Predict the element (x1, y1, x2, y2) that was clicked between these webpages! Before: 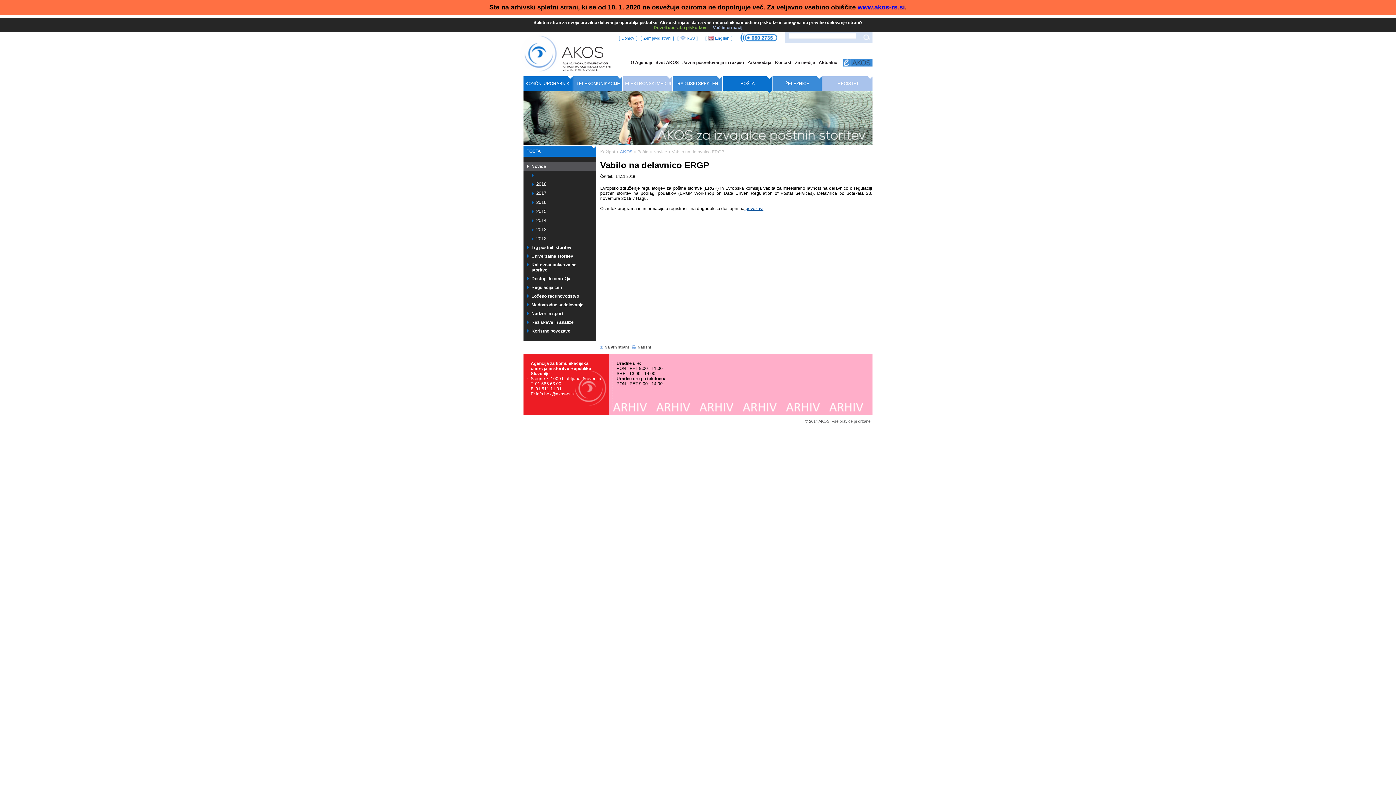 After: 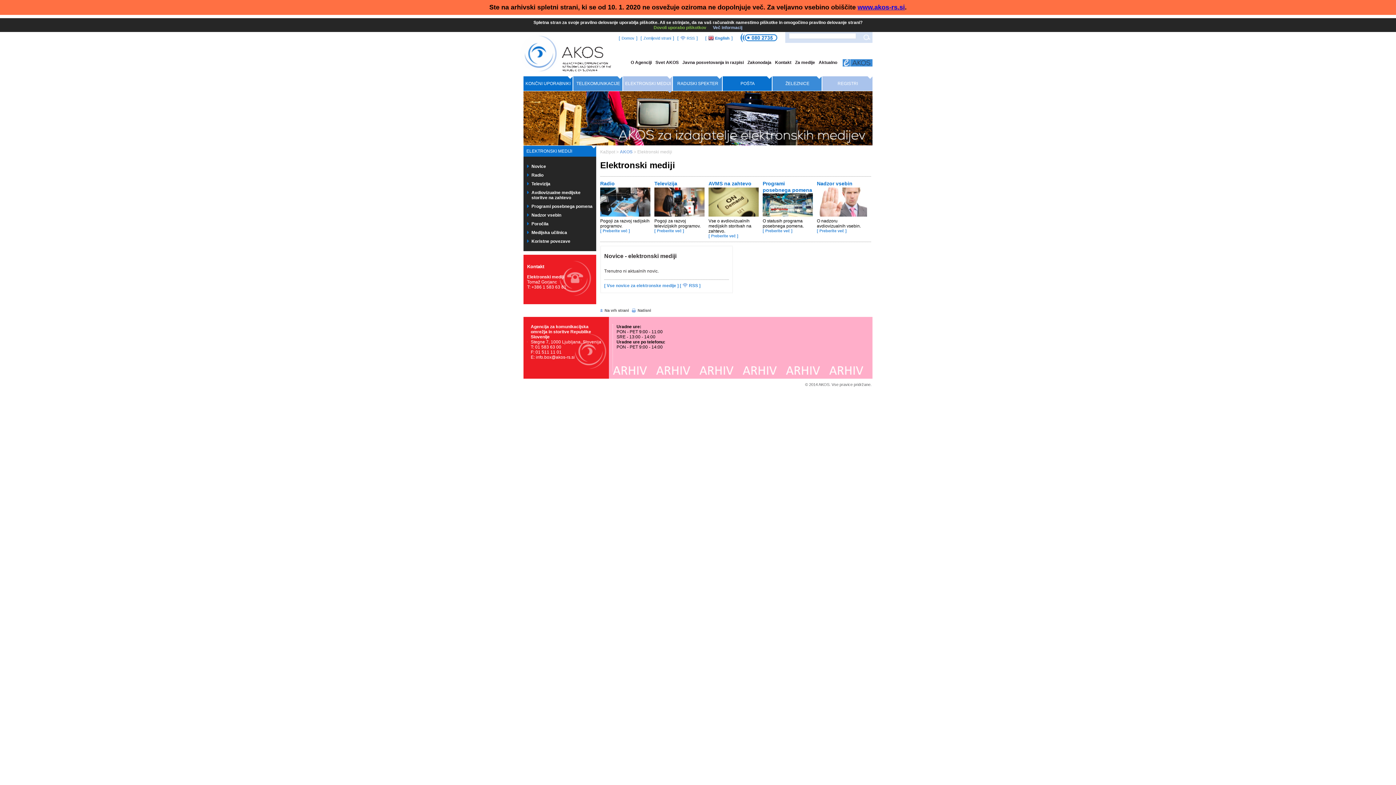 Action: label: ELEKTRONSKI MEDIJI bbox: (624, 78, 672, 92)